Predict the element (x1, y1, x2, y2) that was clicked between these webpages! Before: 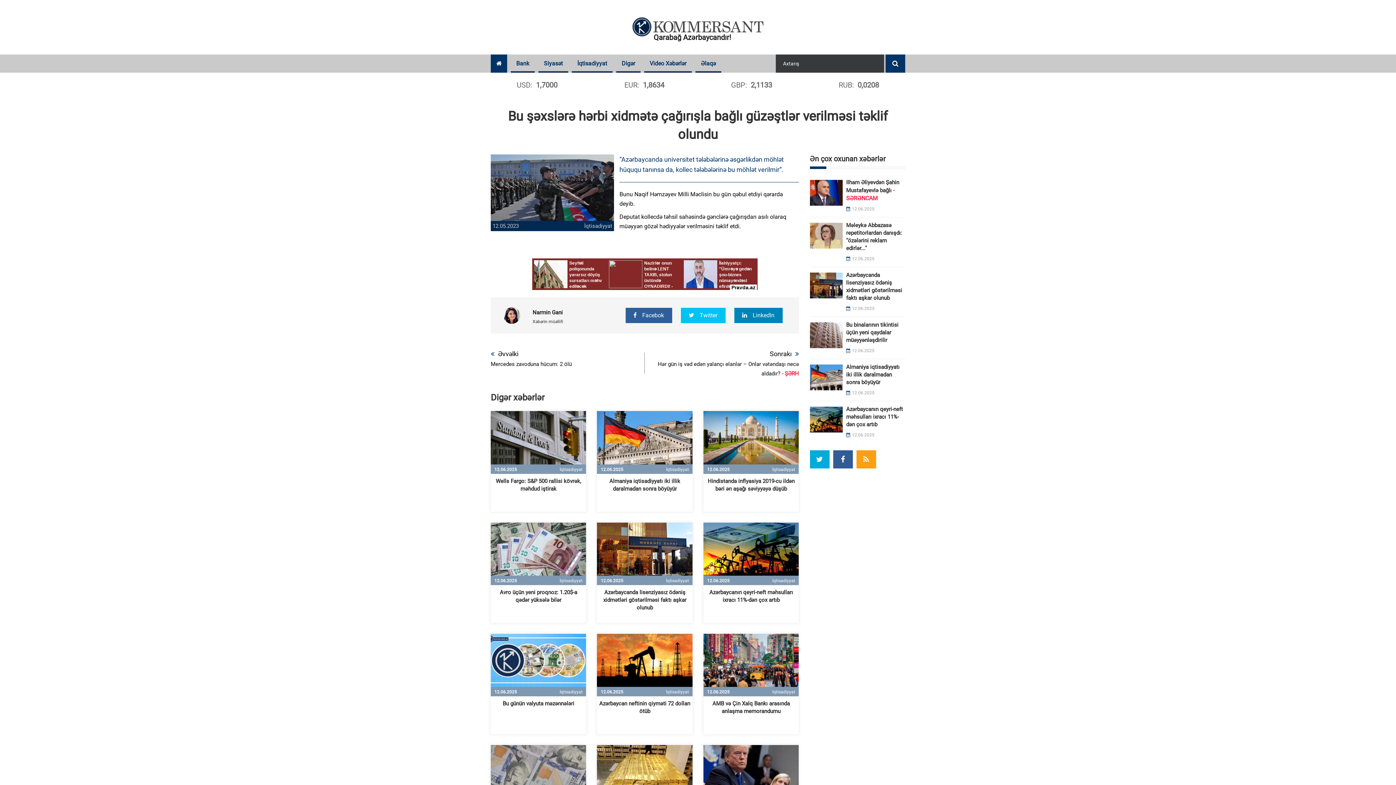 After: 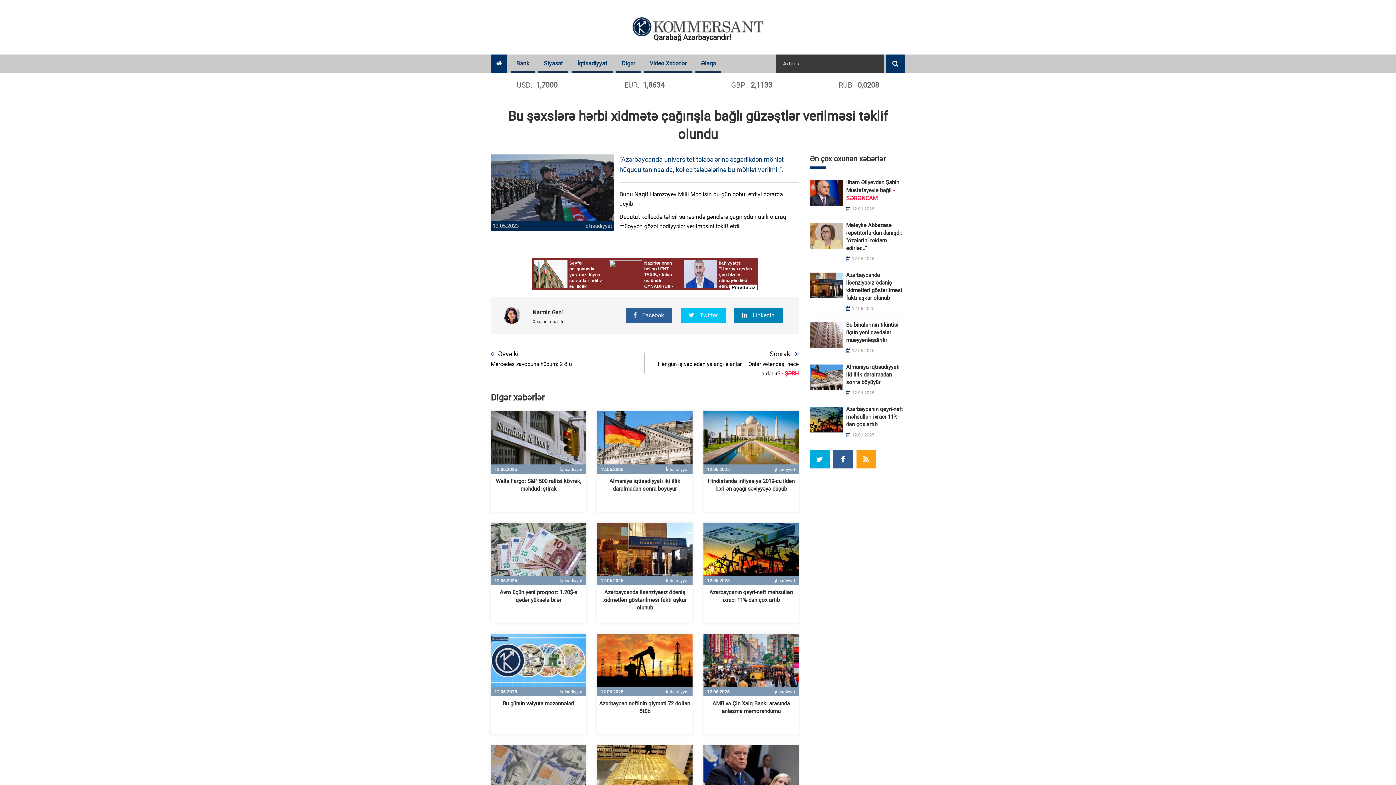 Action: bbox: (833, 450, 852, 468)